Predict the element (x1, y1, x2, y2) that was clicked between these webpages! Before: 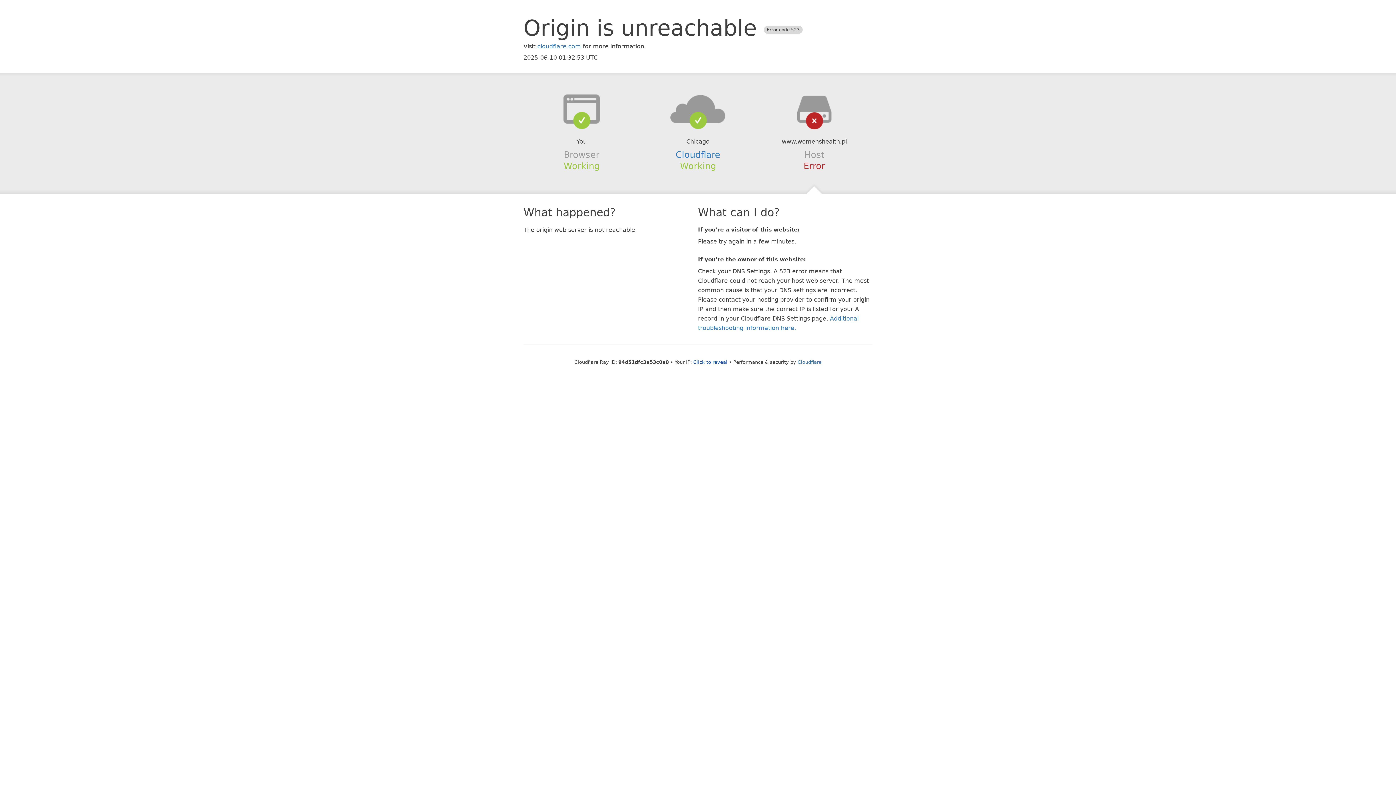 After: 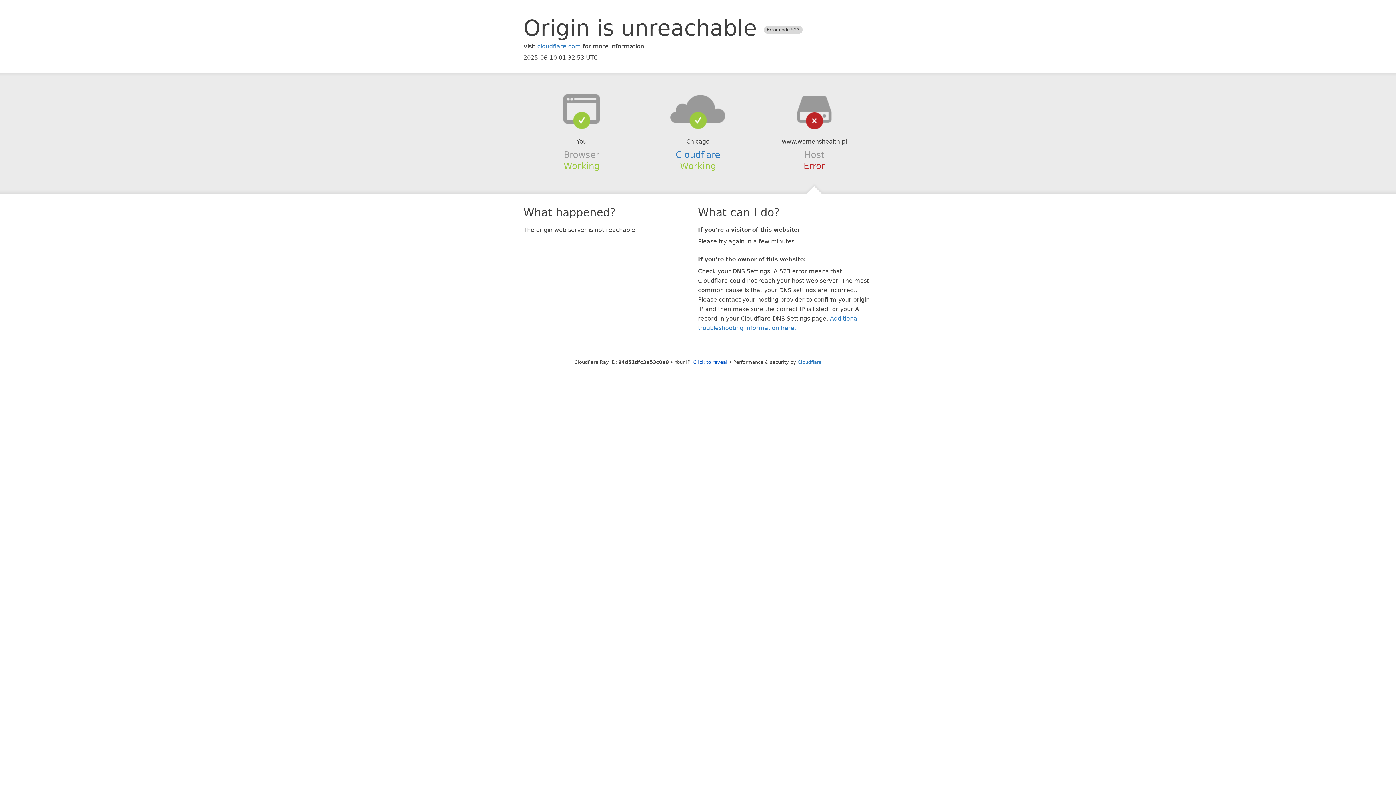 Action: bbox: (639, 94, 756, 123)